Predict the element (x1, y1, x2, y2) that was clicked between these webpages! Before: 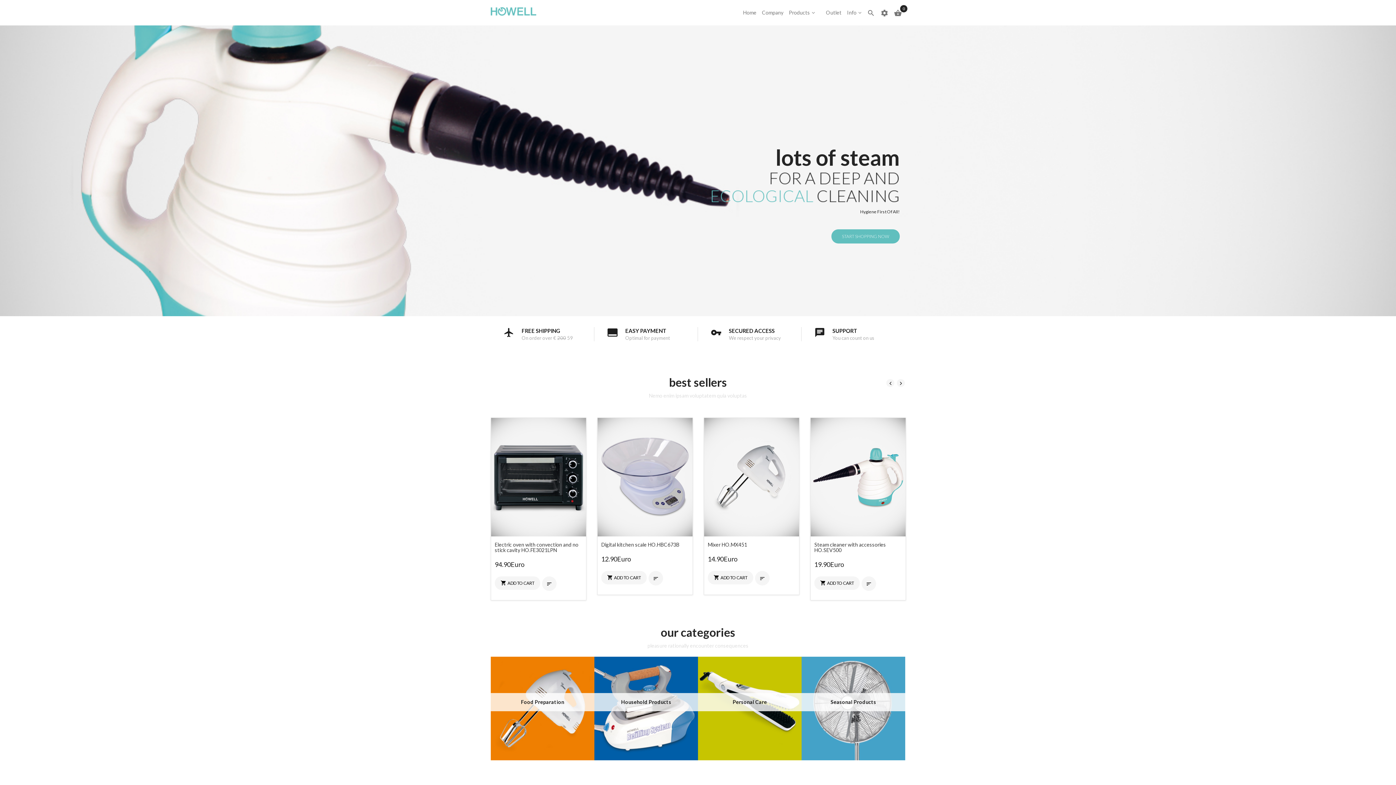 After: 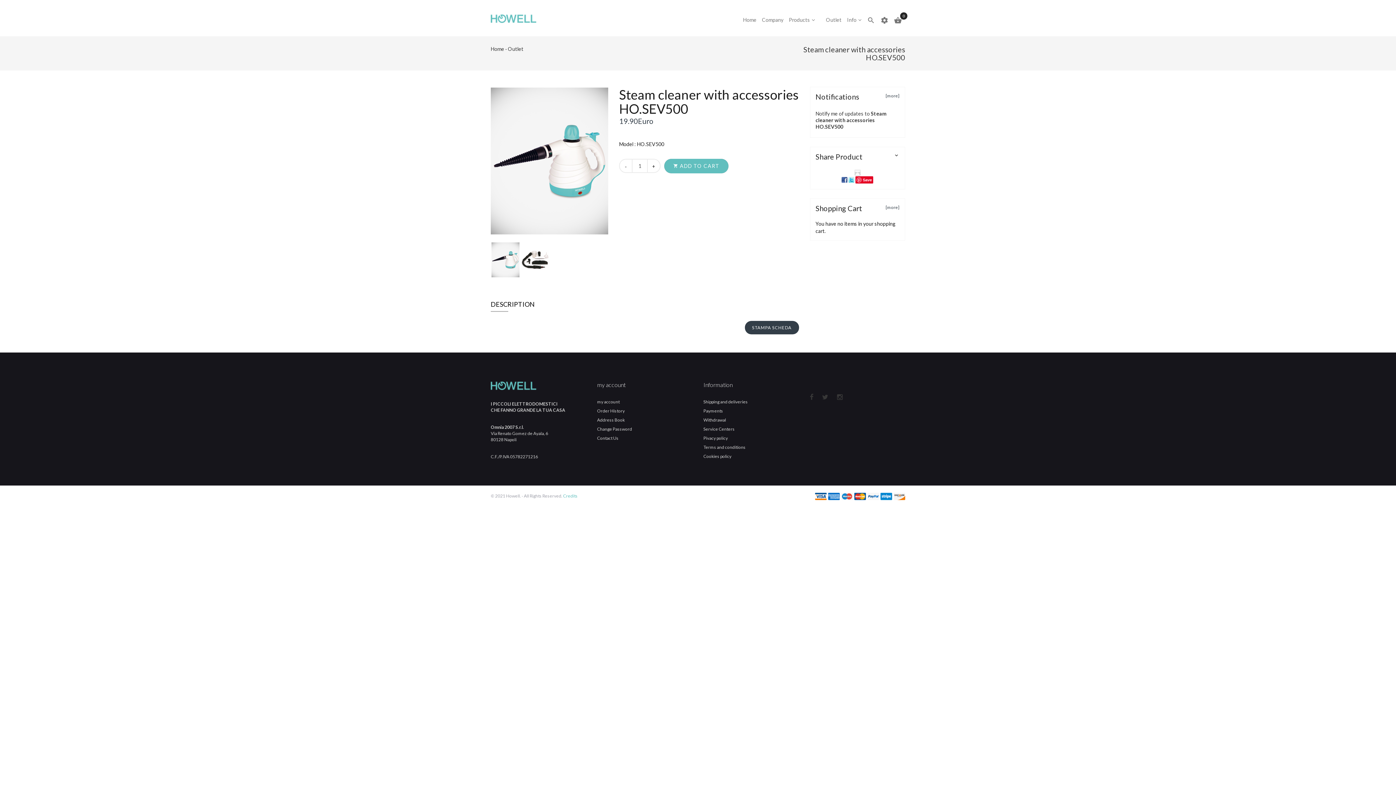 Action: label:  bbox: (861, 576, 876, 591)